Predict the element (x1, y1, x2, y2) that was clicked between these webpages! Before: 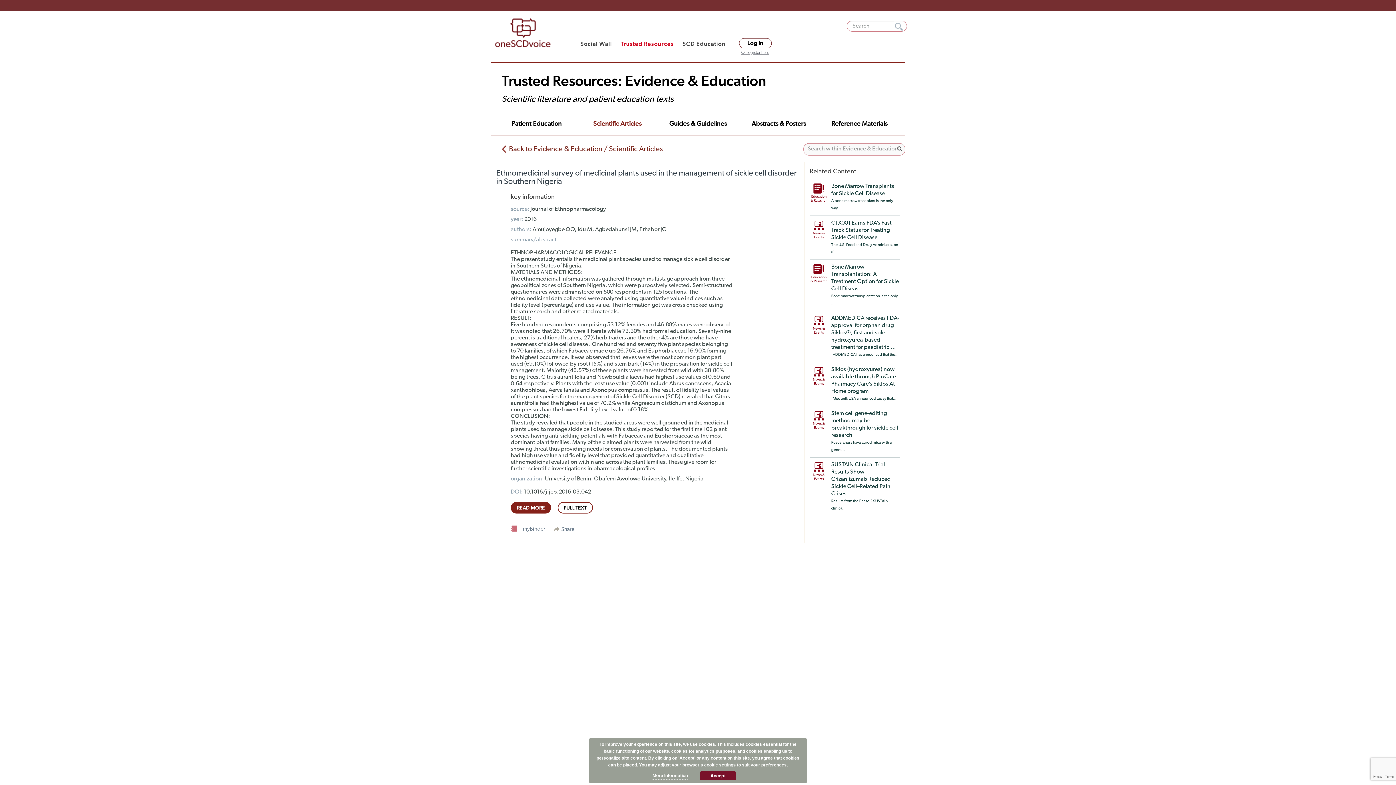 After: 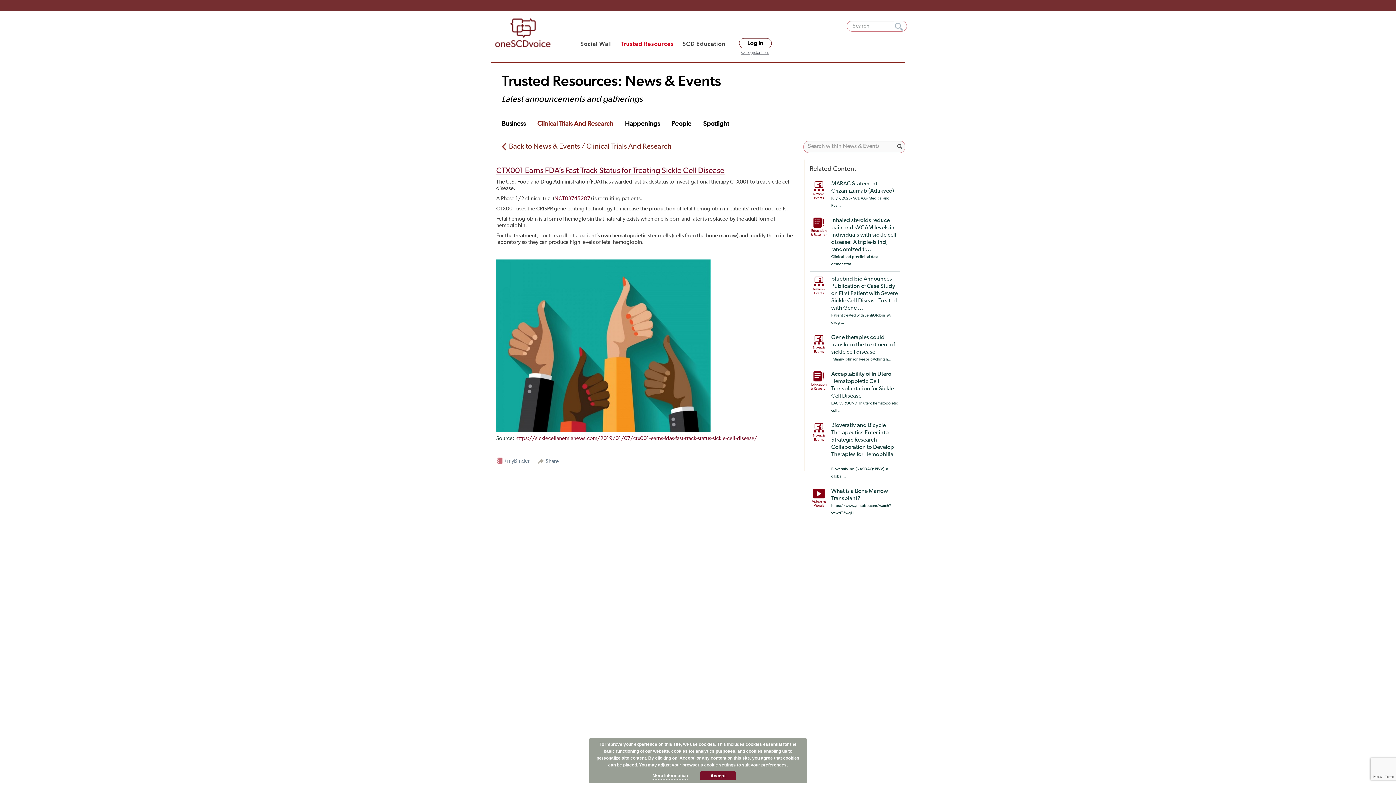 Action: label: CTX001 Earns FDA’s Fast Track Status for Treating Sickle Cell Disease bbox: (831, 217, 891, 238)